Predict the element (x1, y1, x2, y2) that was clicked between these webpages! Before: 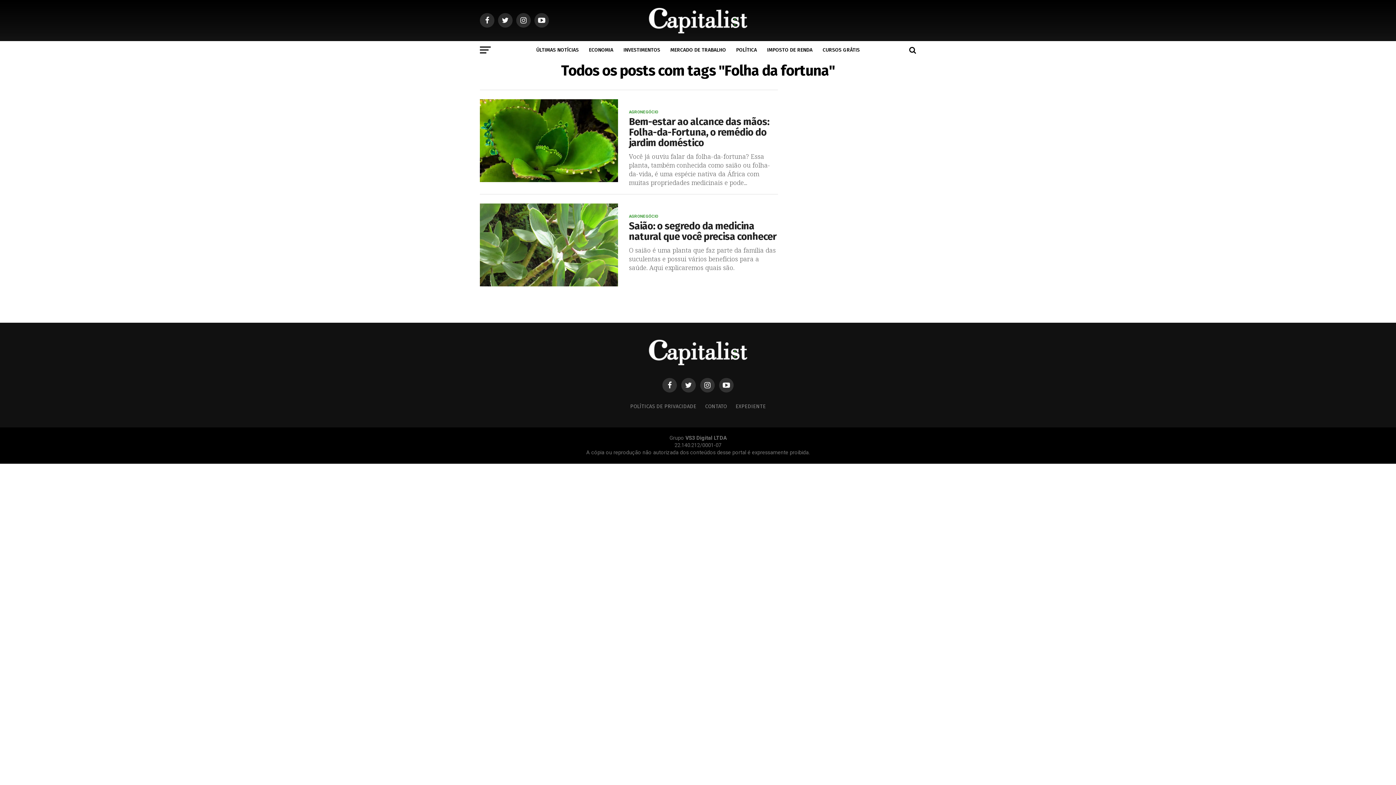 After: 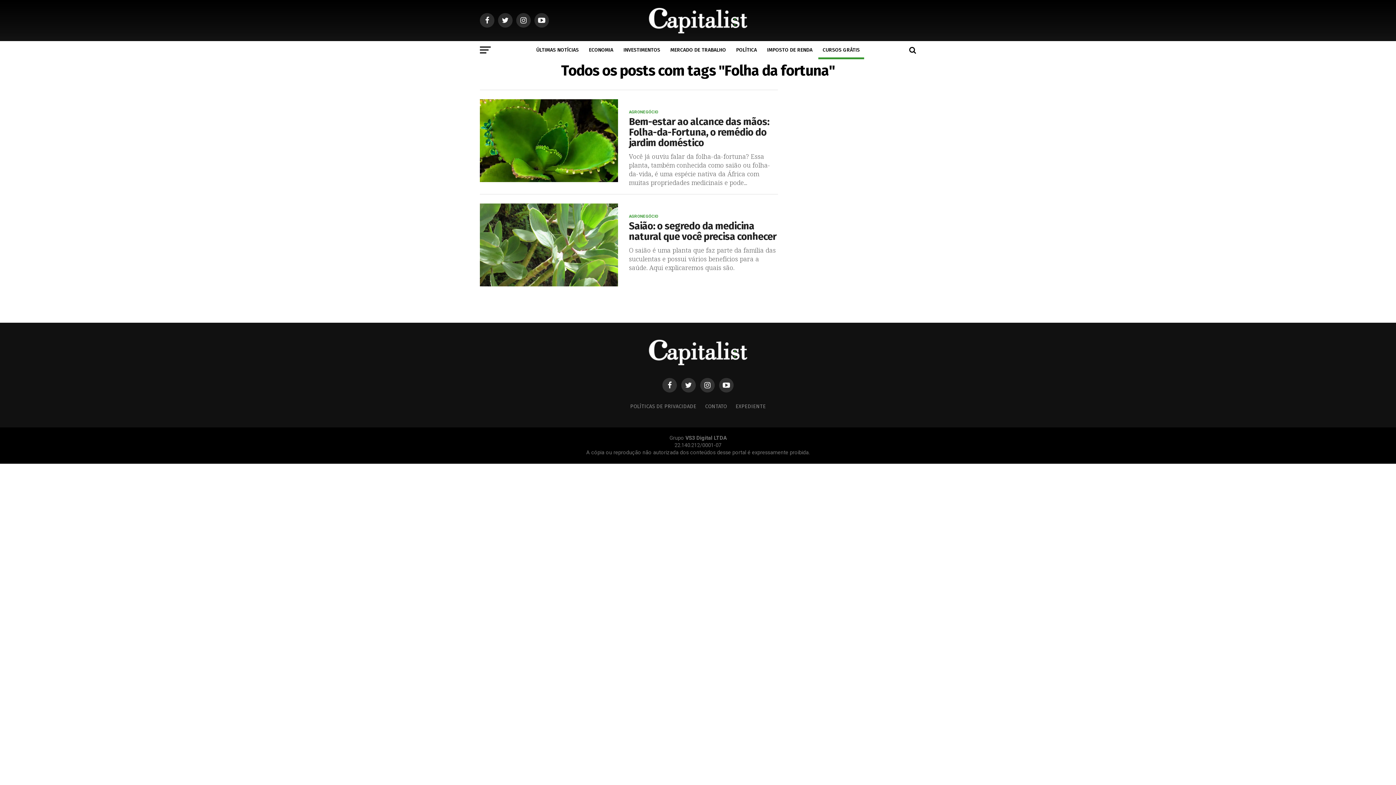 Action: label: CURSOS GRÁTIS bbox: (818, 41, 864, 59)